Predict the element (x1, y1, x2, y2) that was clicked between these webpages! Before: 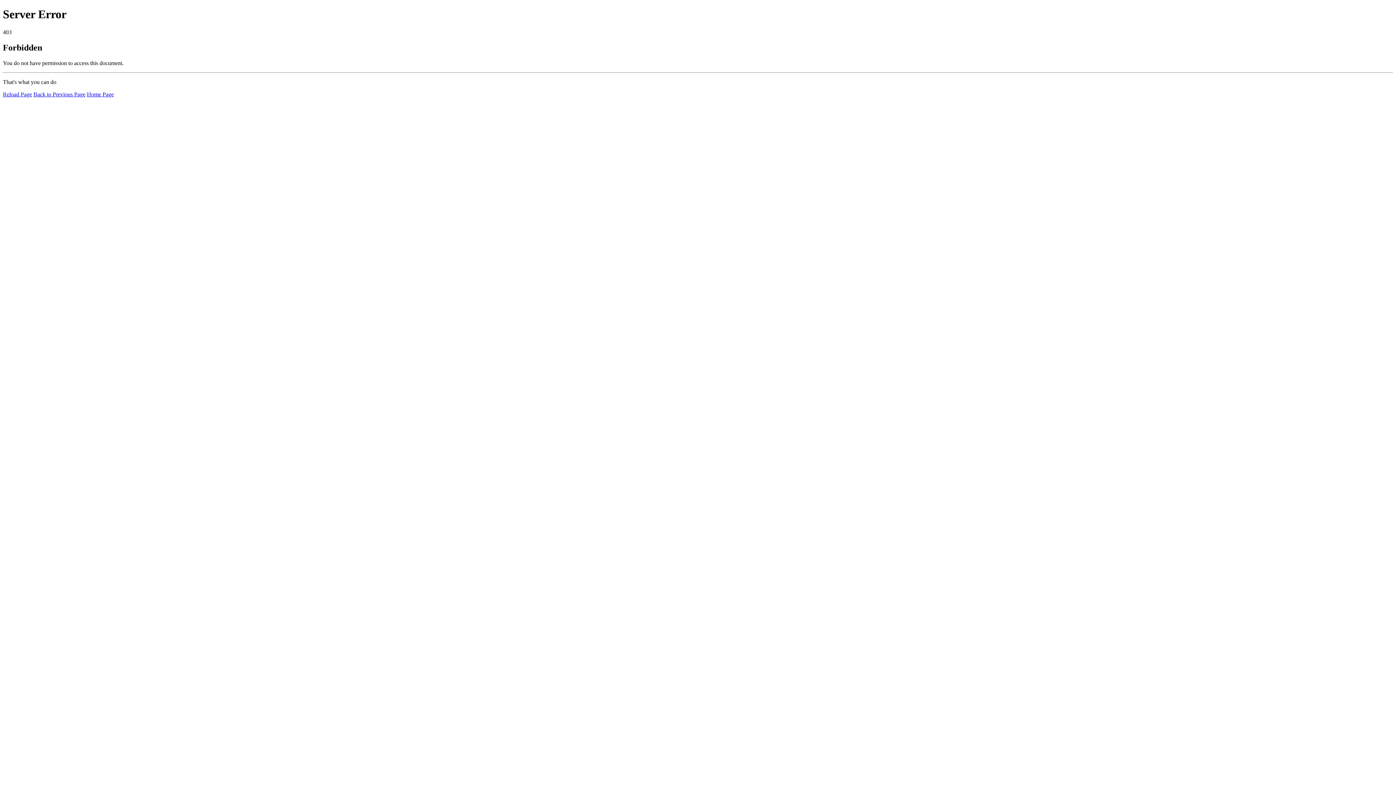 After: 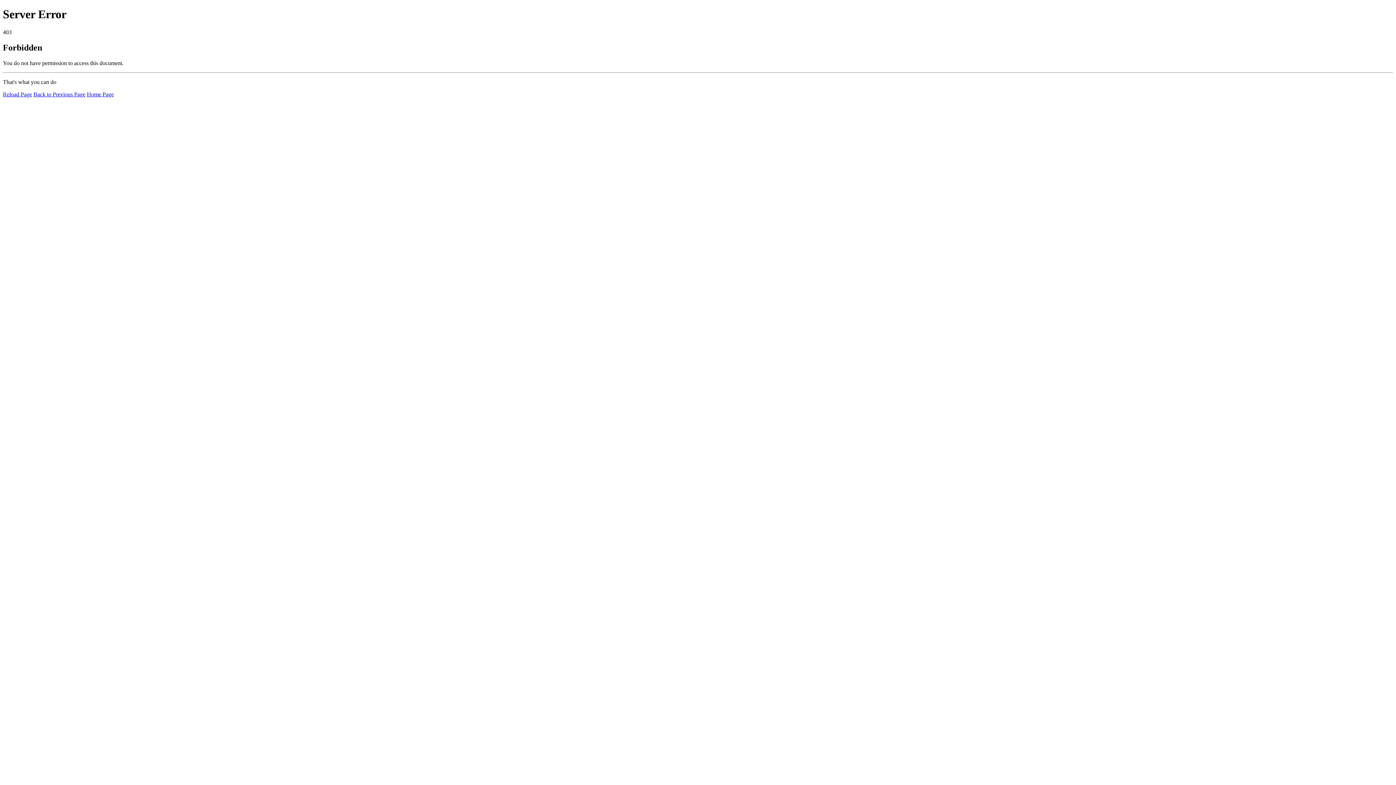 Action: label: Home Page bbox: (86, 91, 113, 97)